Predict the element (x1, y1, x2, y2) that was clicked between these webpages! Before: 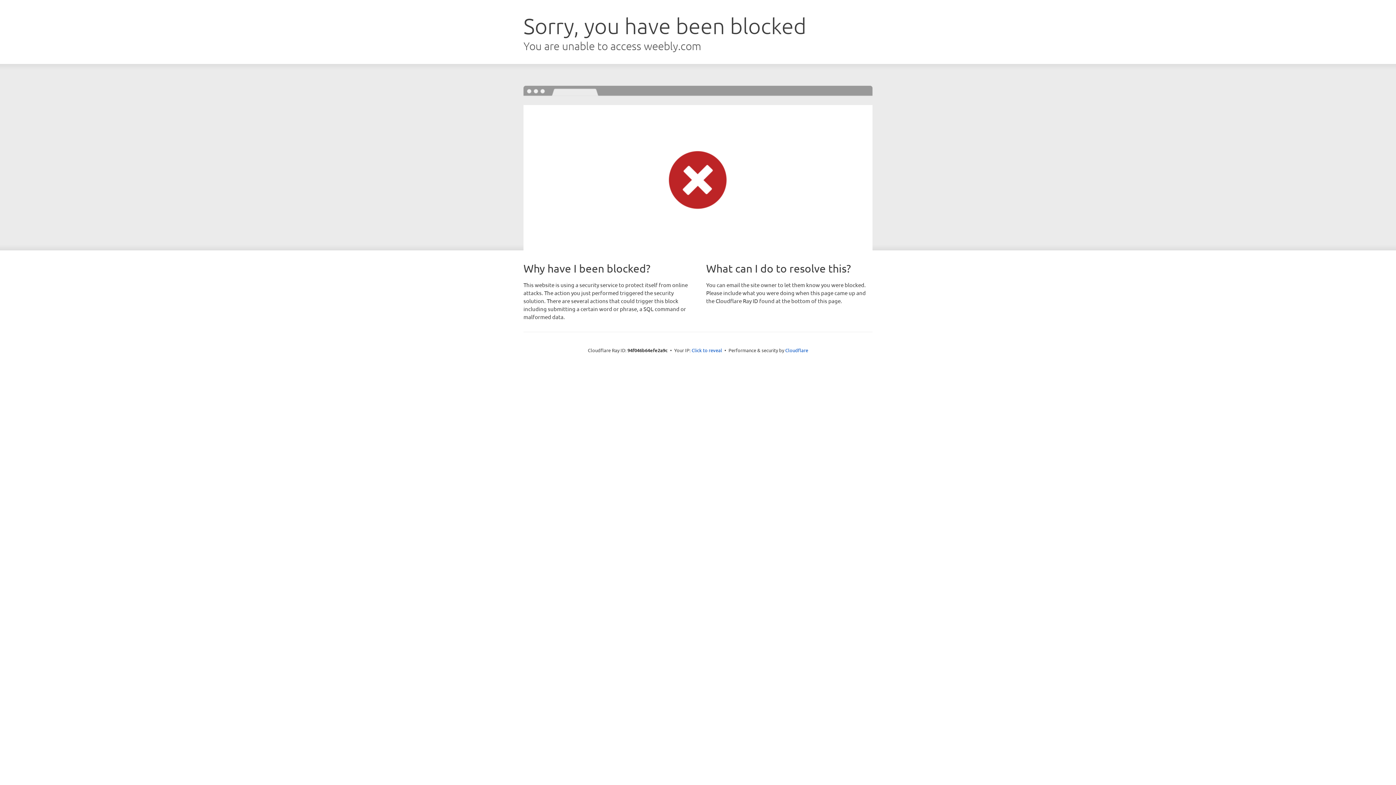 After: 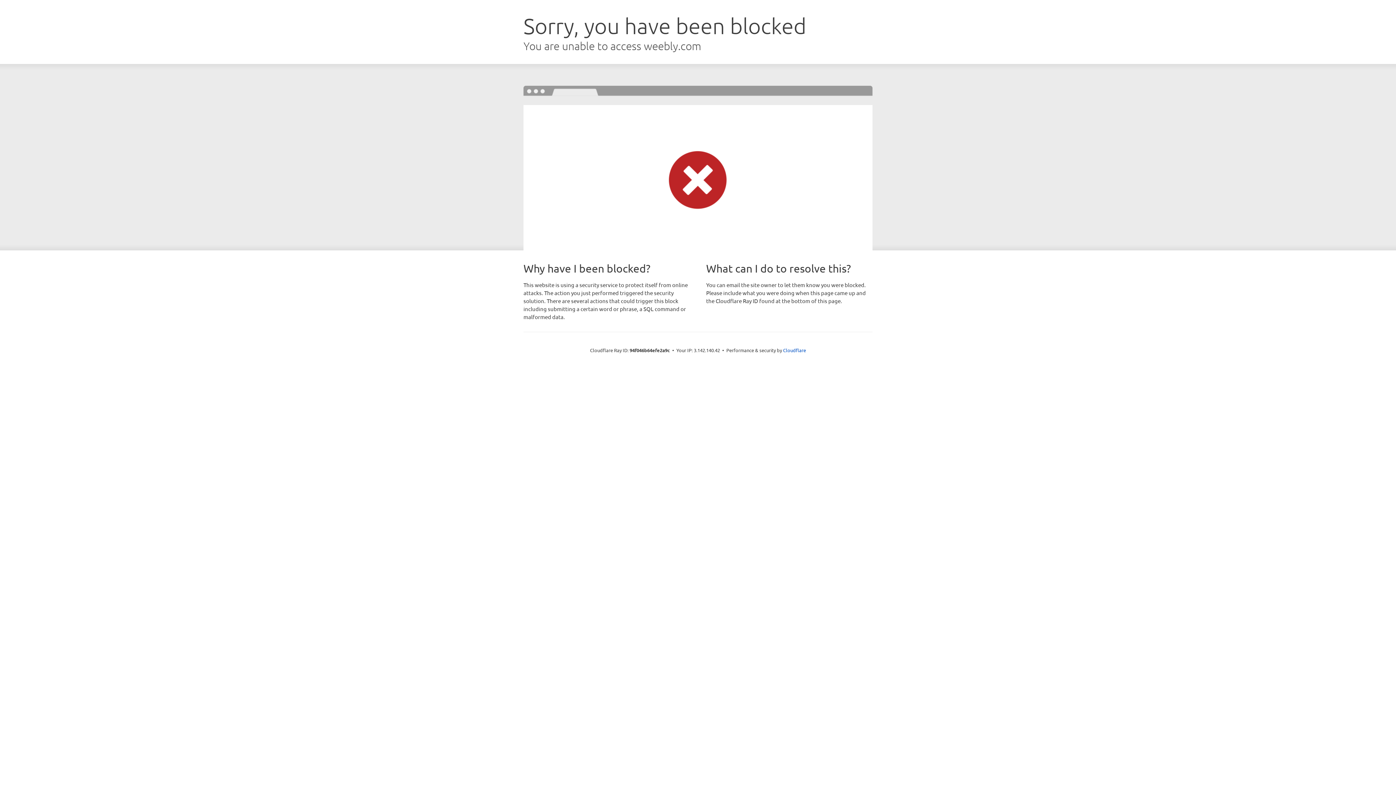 Action: bbox: (691, 346, 722, 353) label: Click to reveal